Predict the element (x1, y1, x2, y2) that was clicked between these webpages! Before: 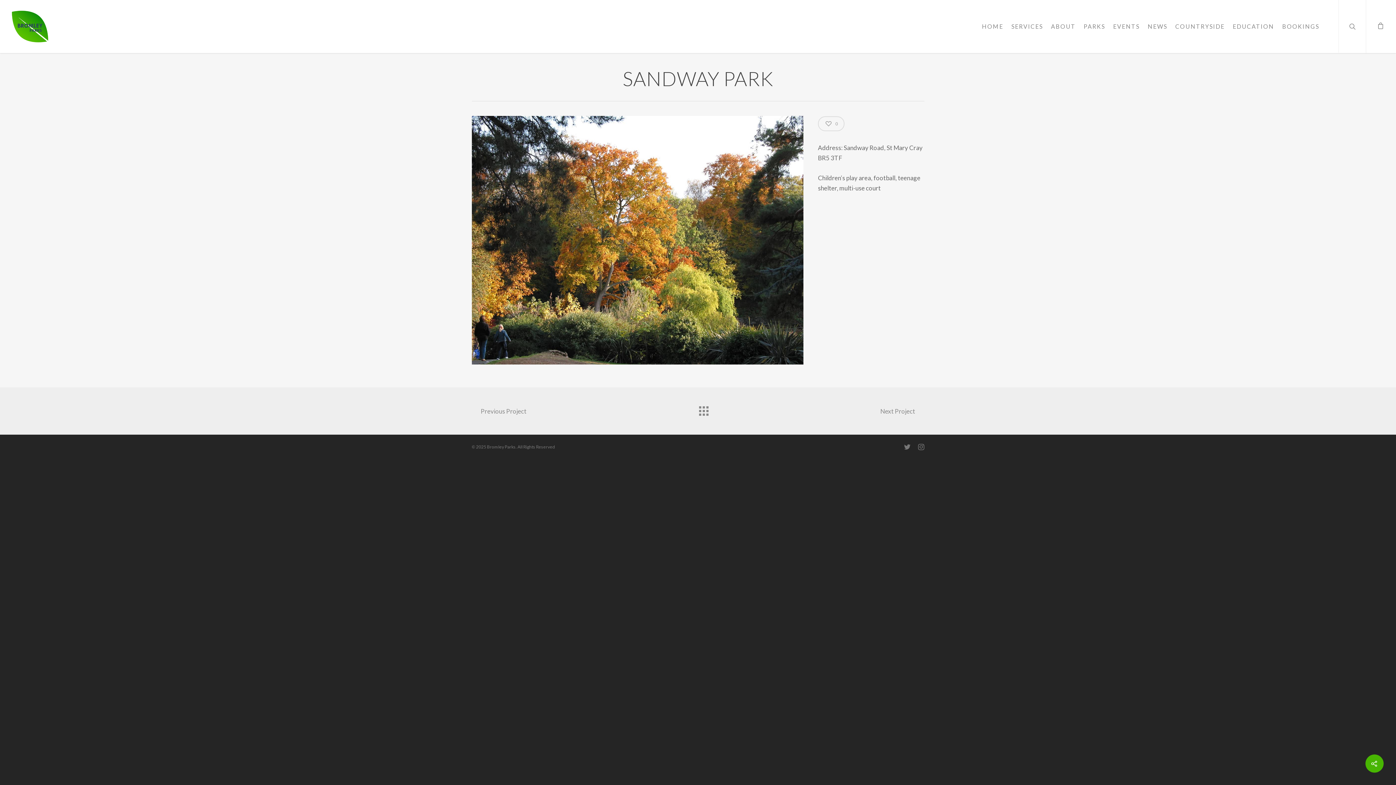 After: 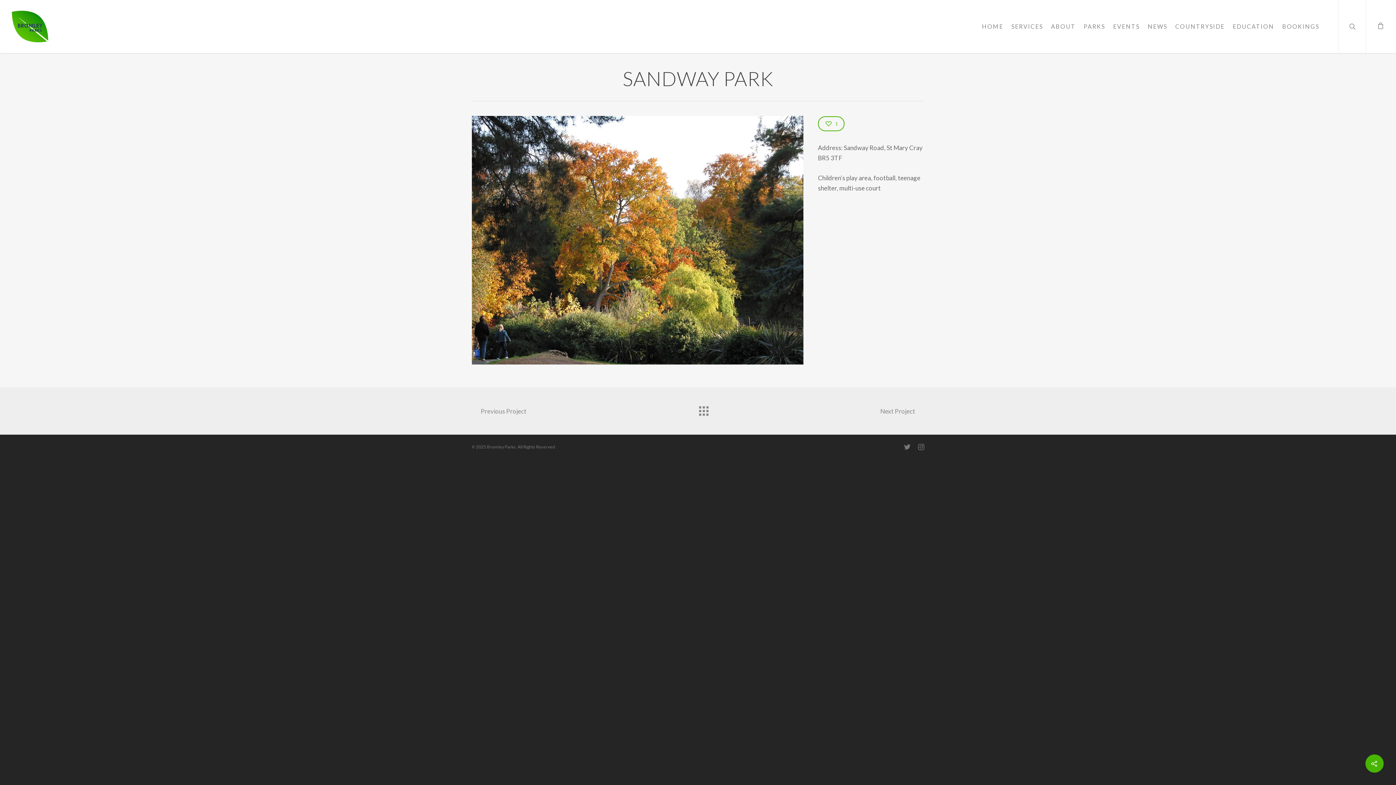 Action: label: 0 bbox: (818, 116, 844, 131)